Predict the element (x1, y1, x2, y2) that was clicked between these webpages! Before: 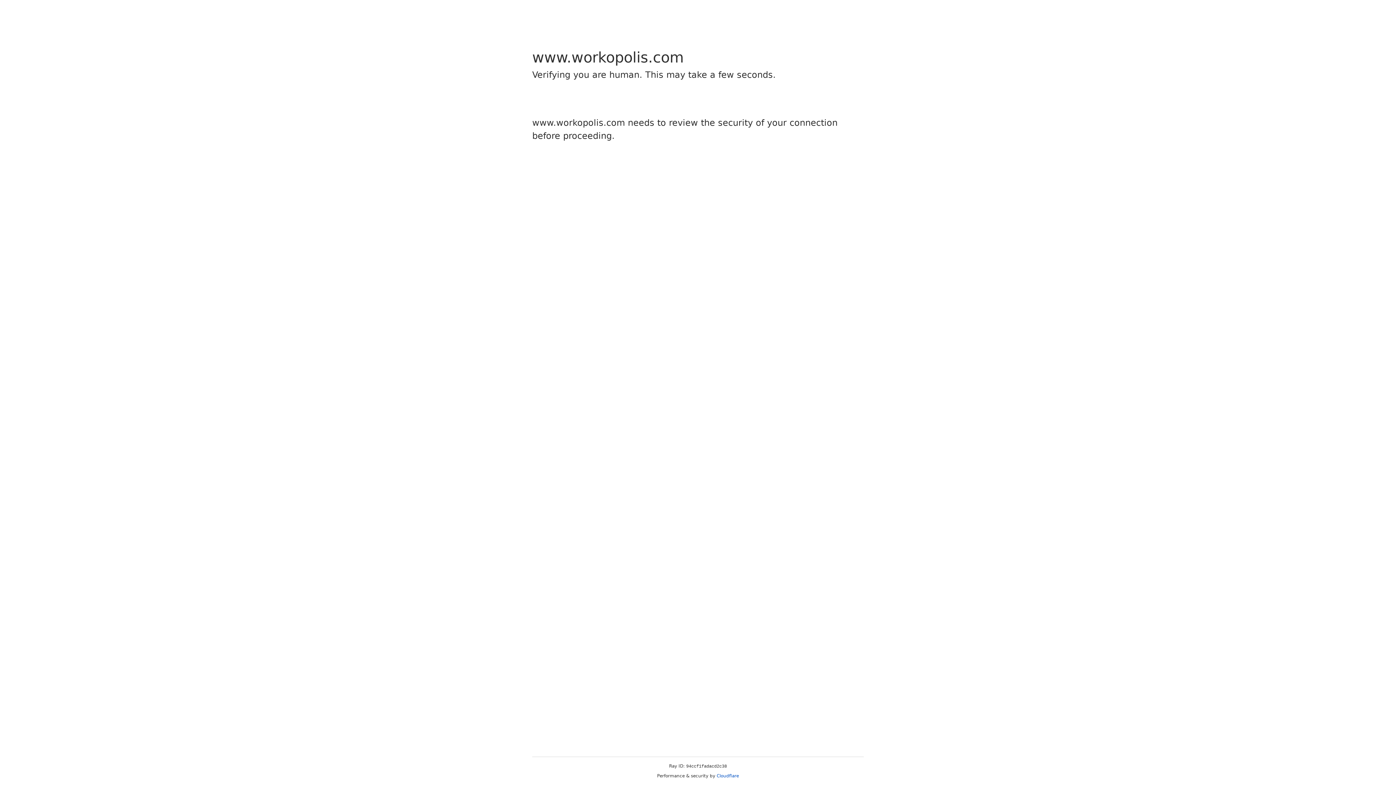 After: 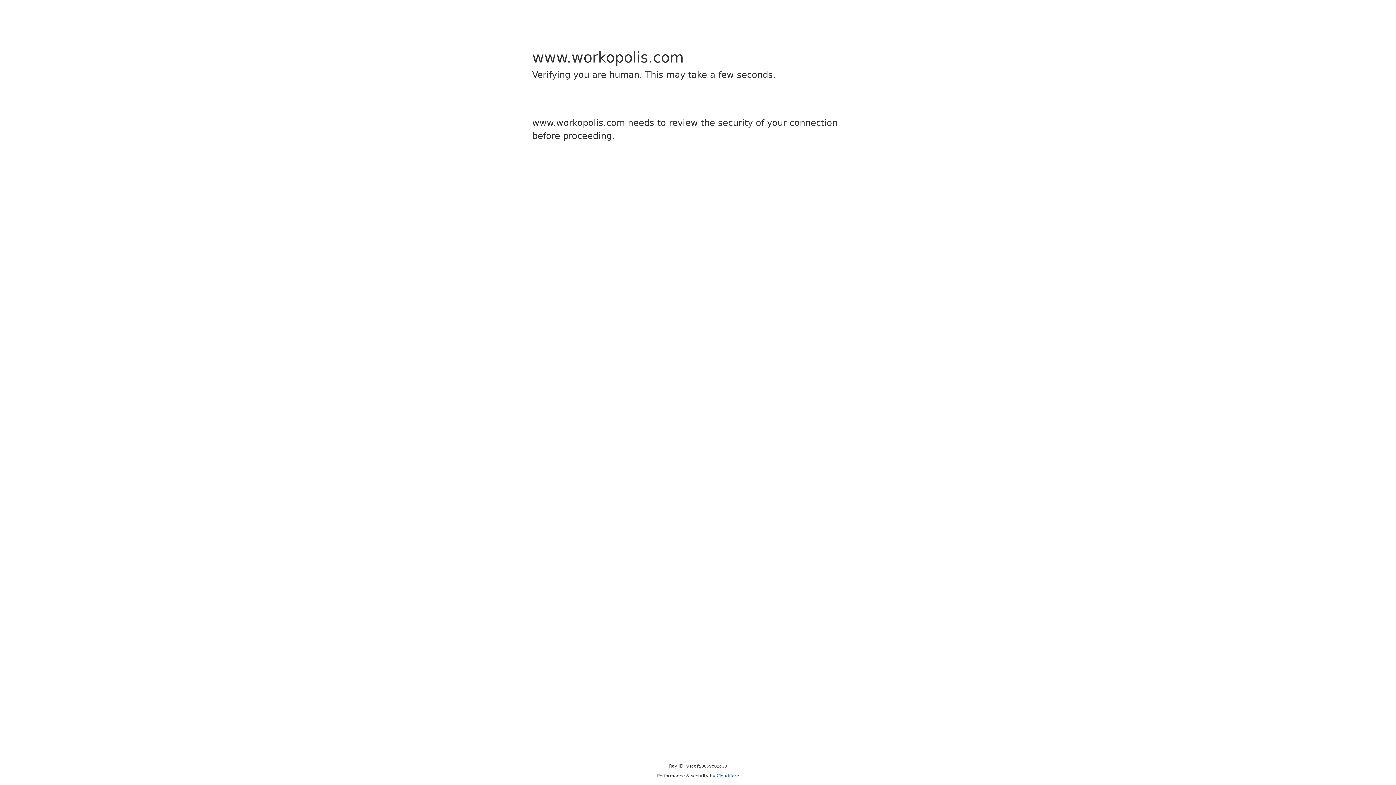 Action: label: Cloudflare bbox: (716, 773, 739, 778)